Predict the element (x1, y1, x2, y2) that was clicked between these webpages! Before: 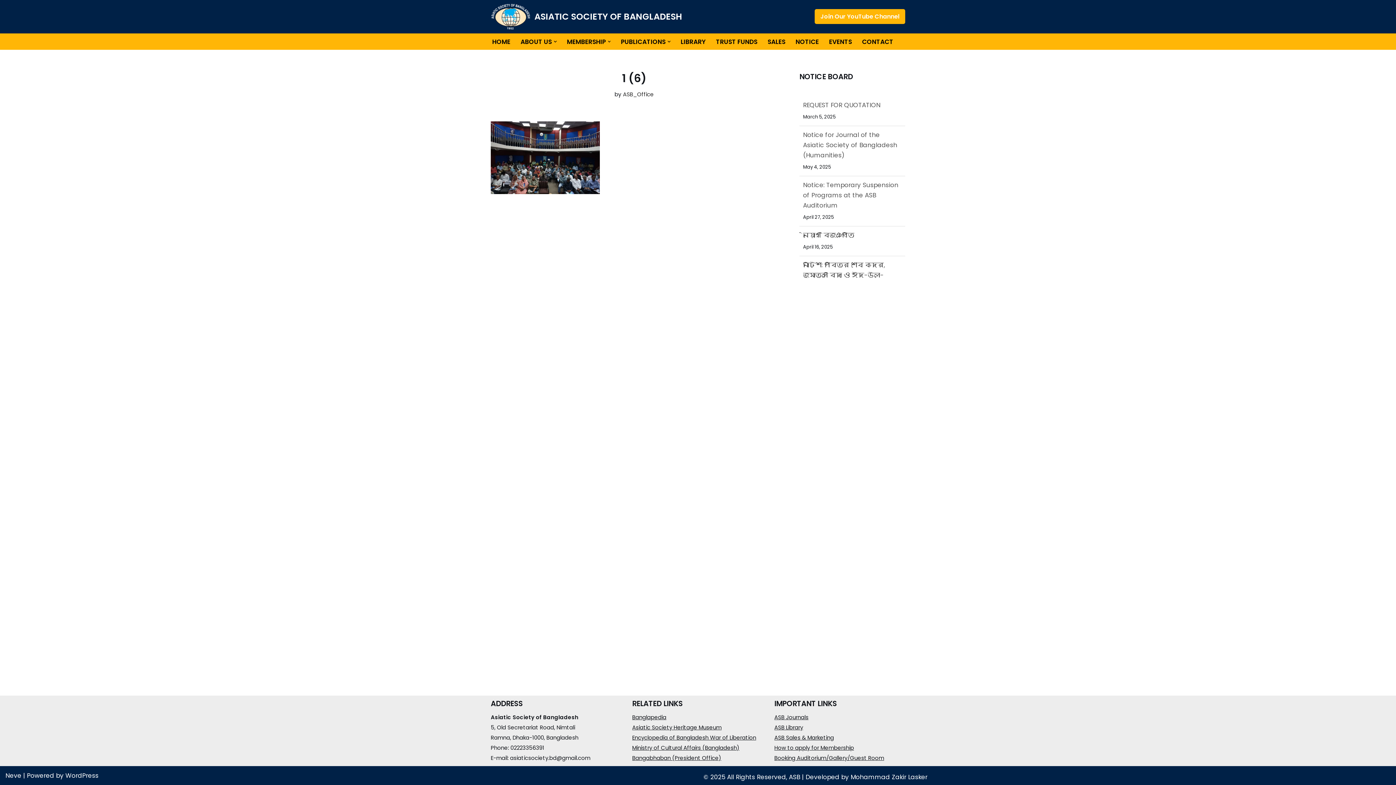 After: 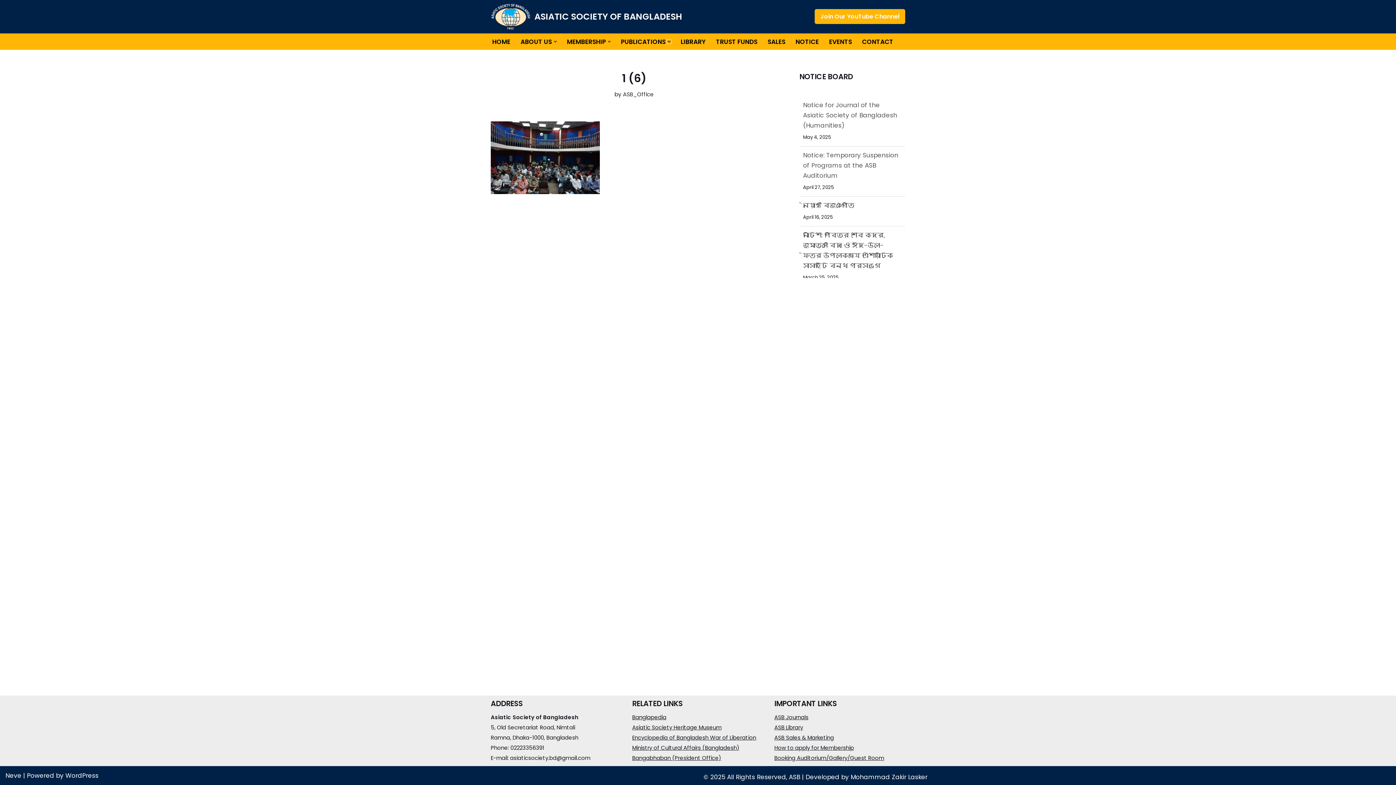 Action: bbox: (667, 40, 670, 43) label: Open Submenu